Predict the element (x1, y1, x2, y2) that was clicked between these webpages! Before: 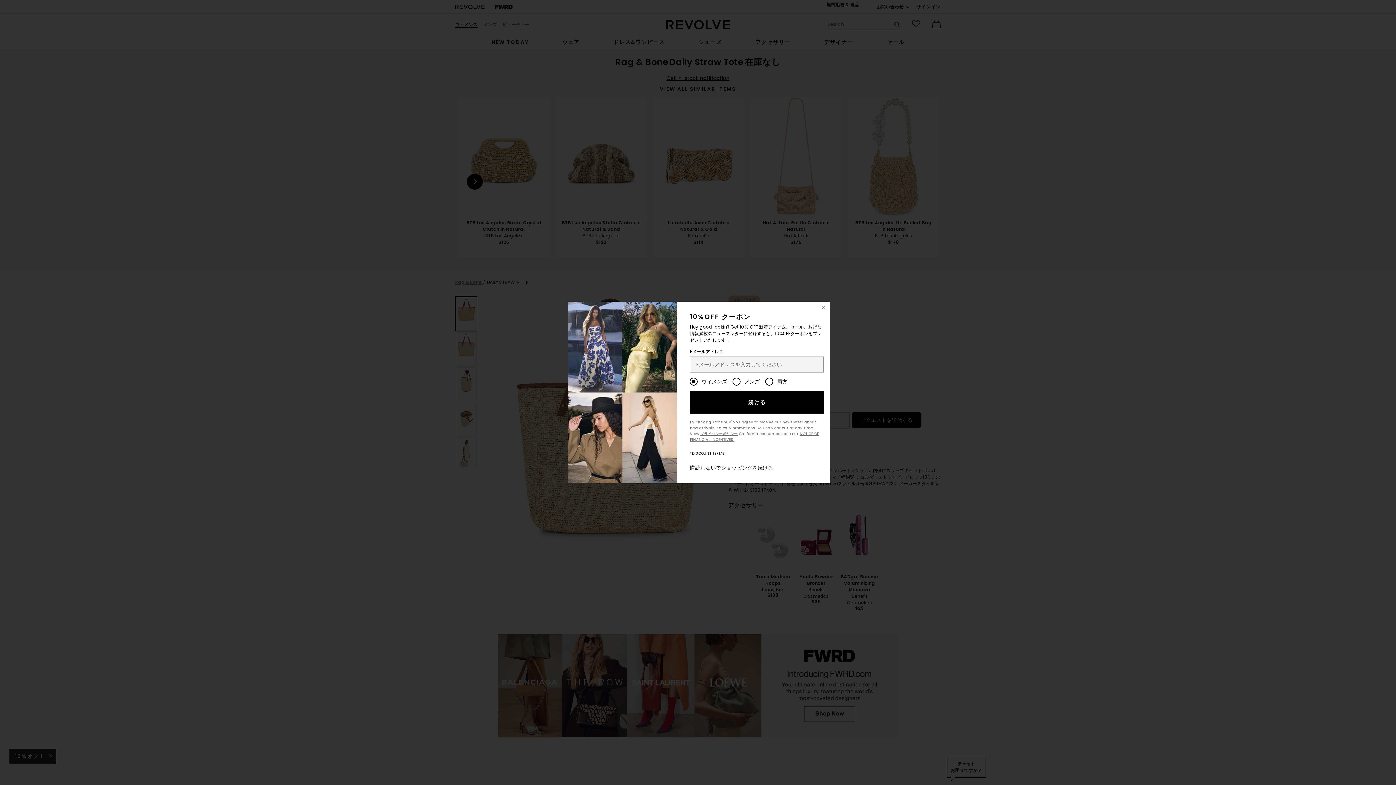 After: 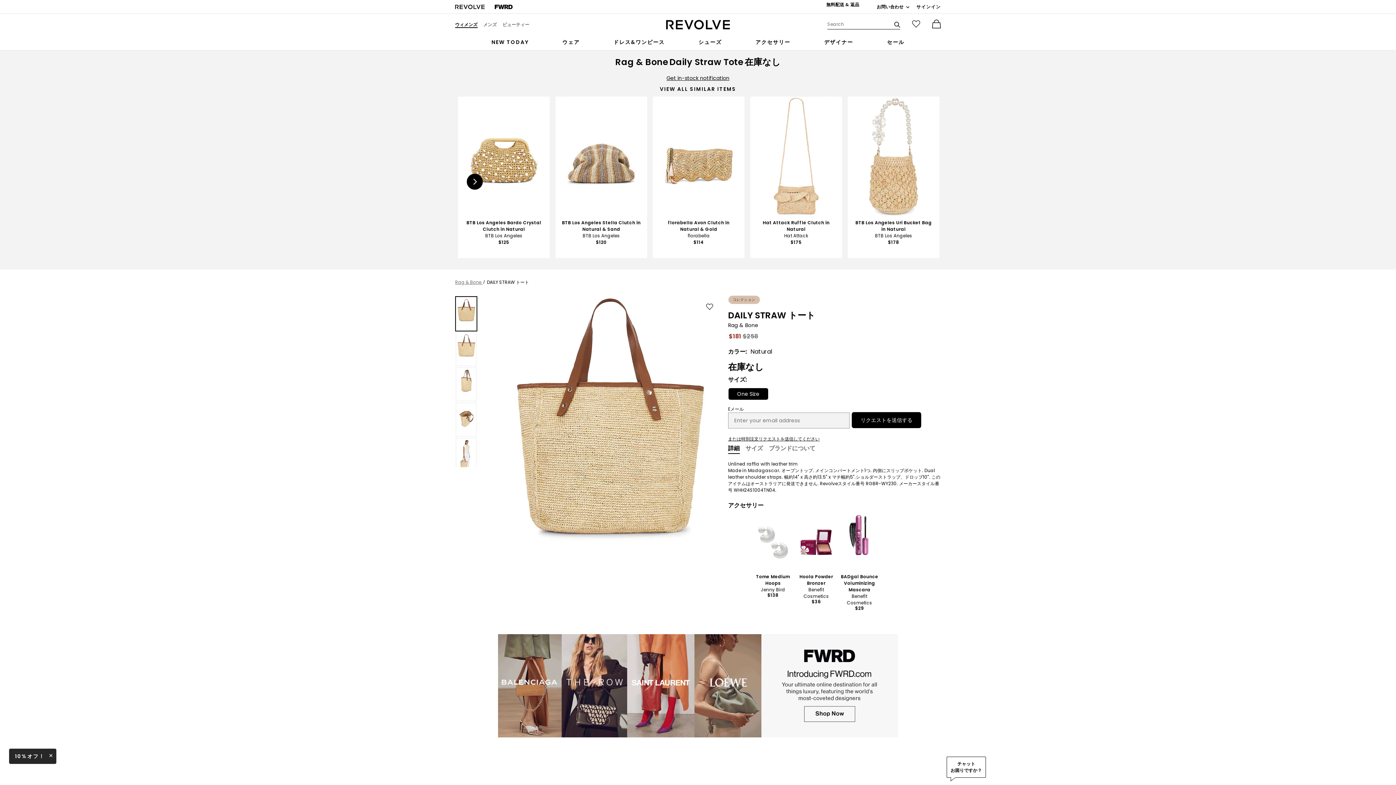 Action: label: Close Window bbox: (818, 301, 829, 313)